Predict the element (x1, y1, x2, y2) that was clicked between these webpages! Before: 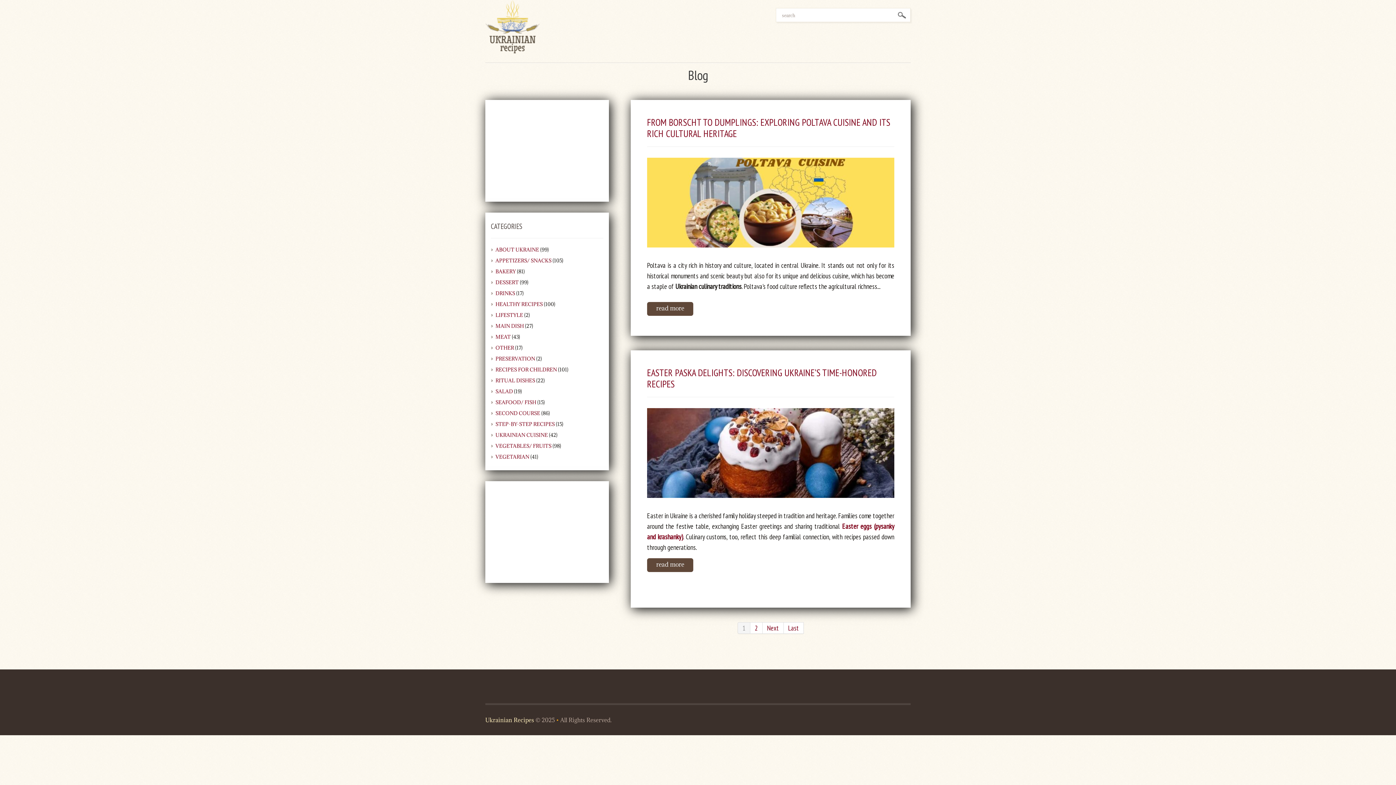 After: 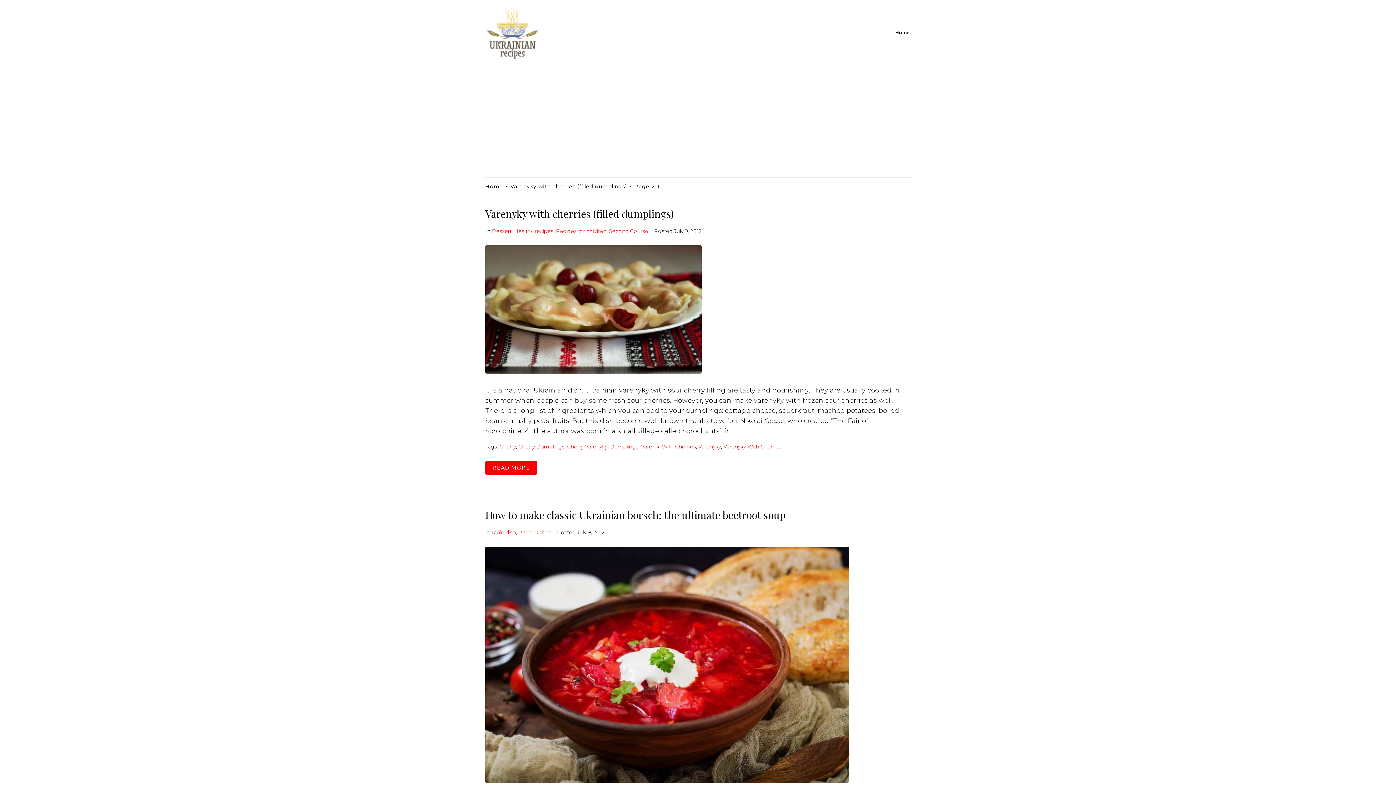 Action: bbox: (784, 622, 804, 634) label: Last